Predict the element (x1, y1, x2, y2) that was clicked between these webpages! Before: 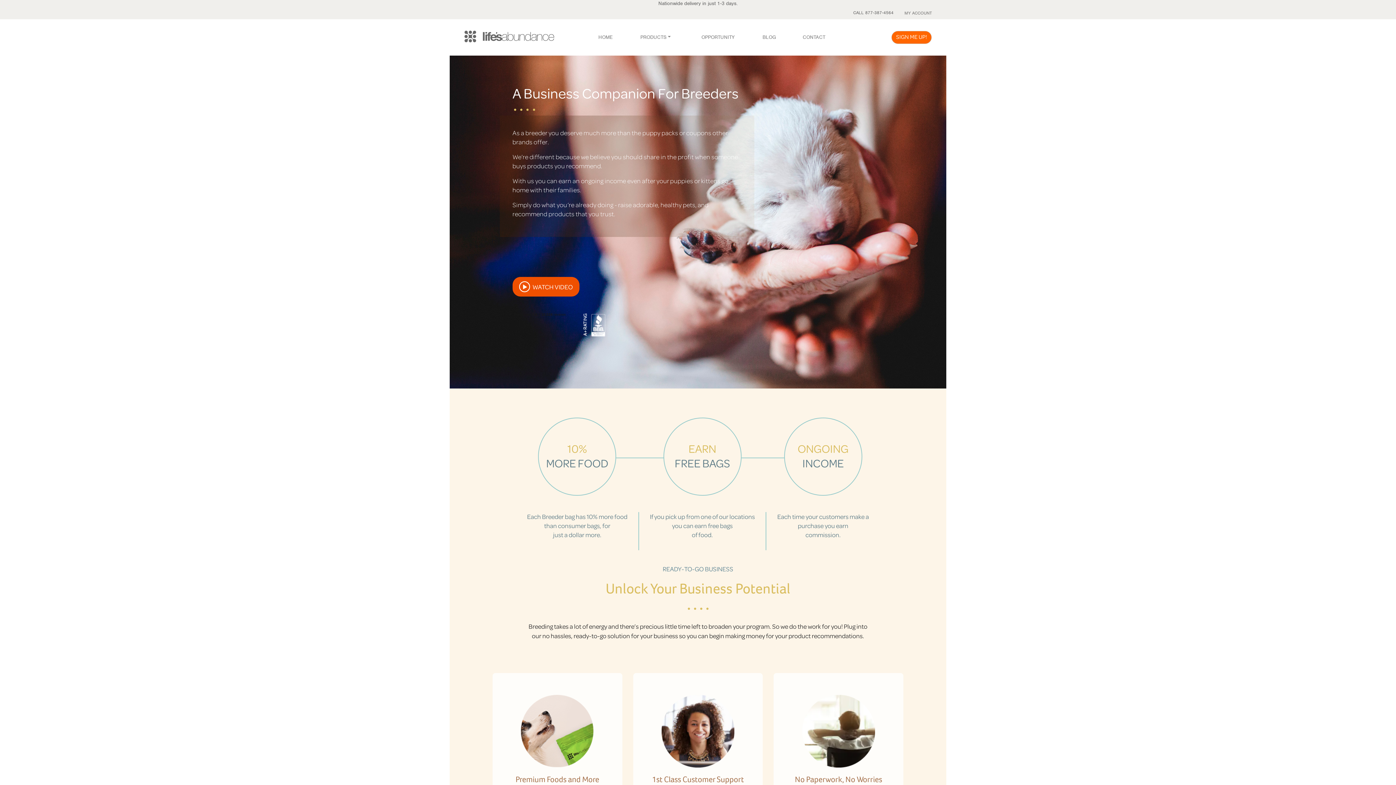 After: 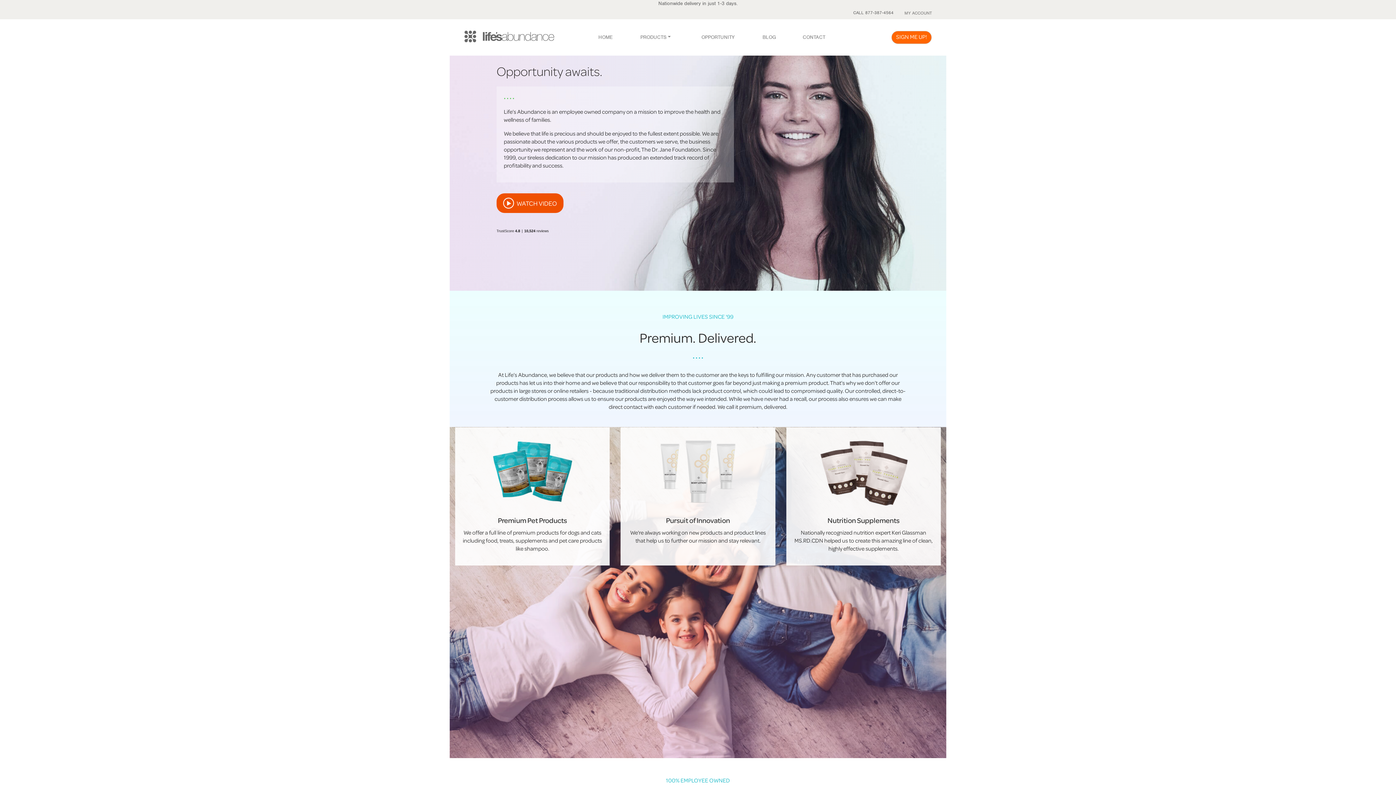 Action: label: OPPORTUNITY bbox: (689, 29, 746, 45)